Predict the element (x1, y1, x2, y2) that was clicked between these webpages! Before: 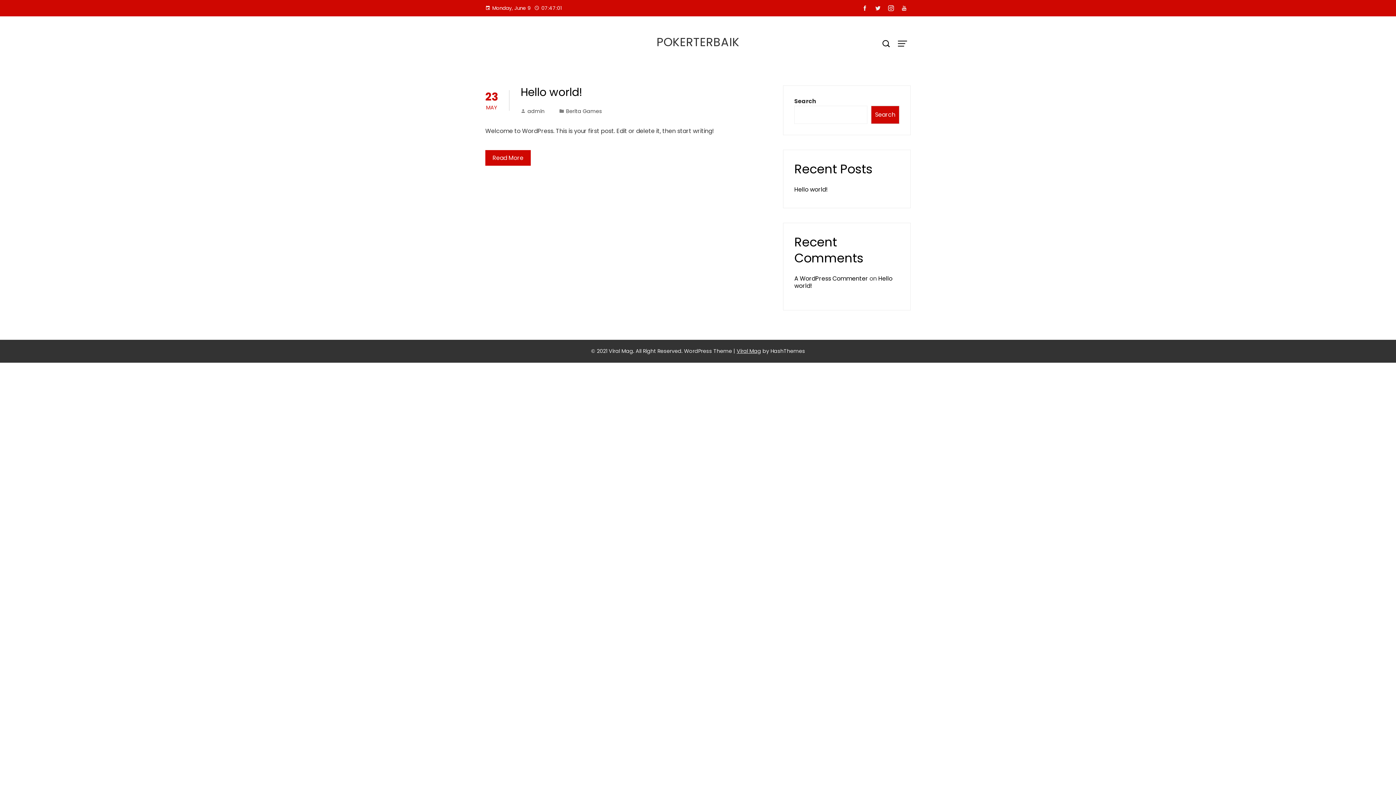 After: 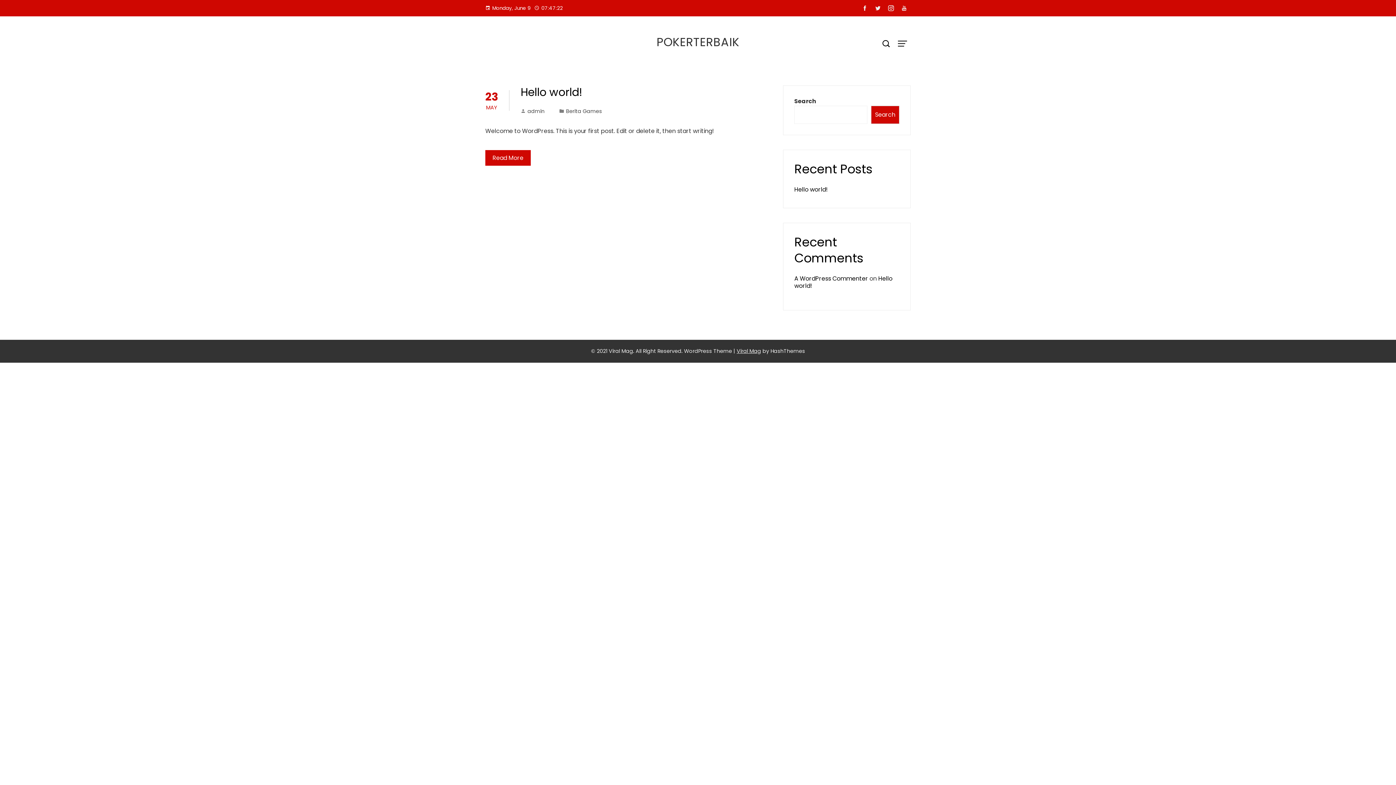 Action: label: Viral Mag bbox: (736, 347, 761, 354)